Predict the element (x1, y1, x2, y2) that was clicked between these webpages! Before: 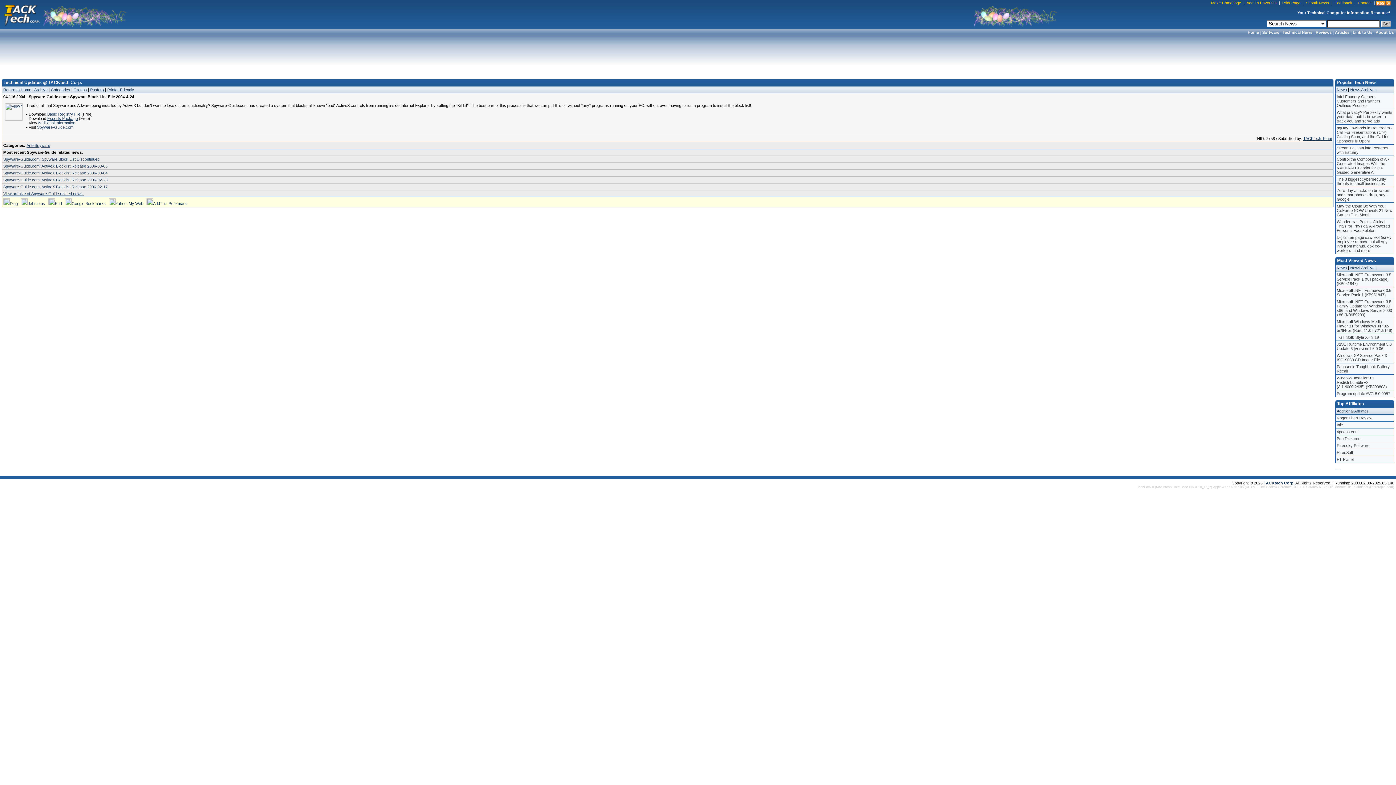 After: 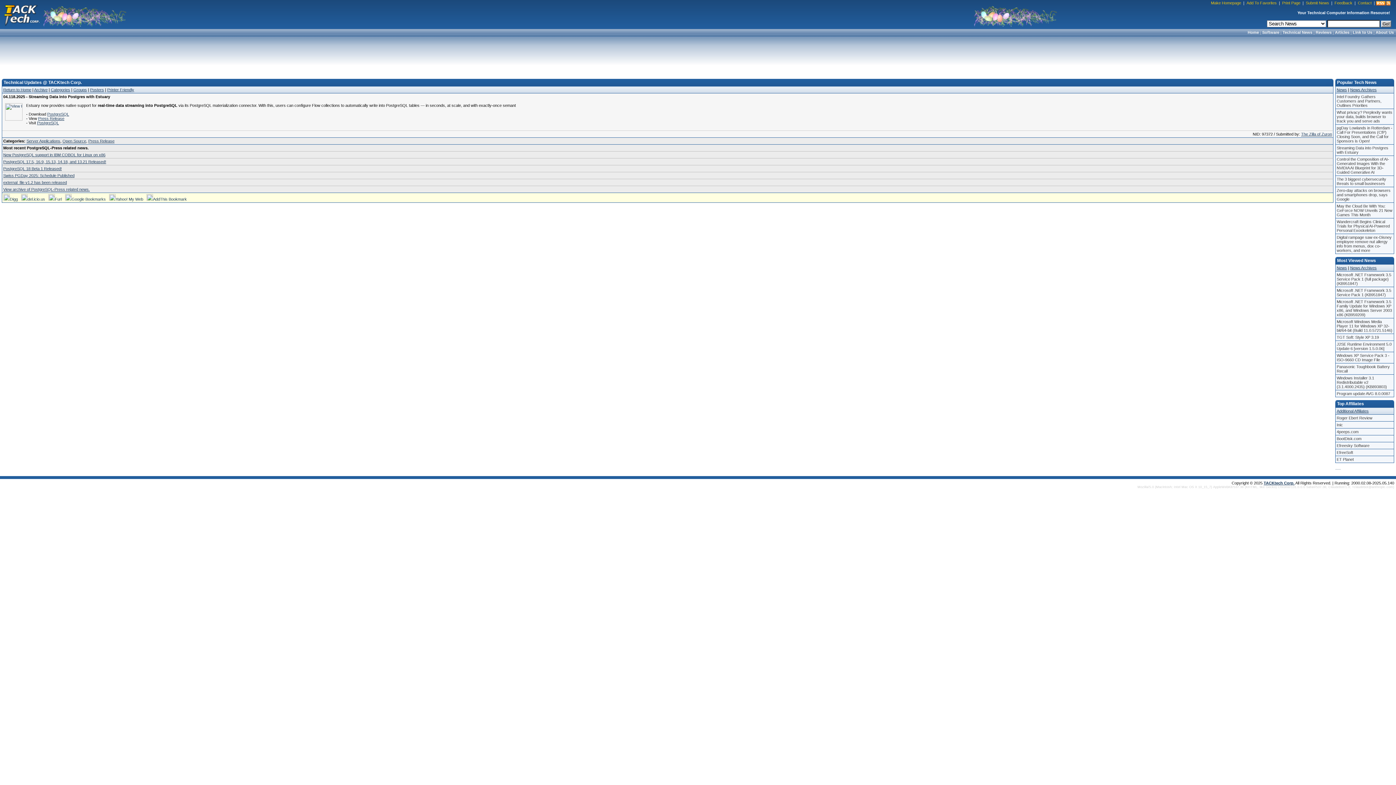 Action: bbox: (1336, 144, 1394, 155) label: Streaming Data into Postgres with Estuary